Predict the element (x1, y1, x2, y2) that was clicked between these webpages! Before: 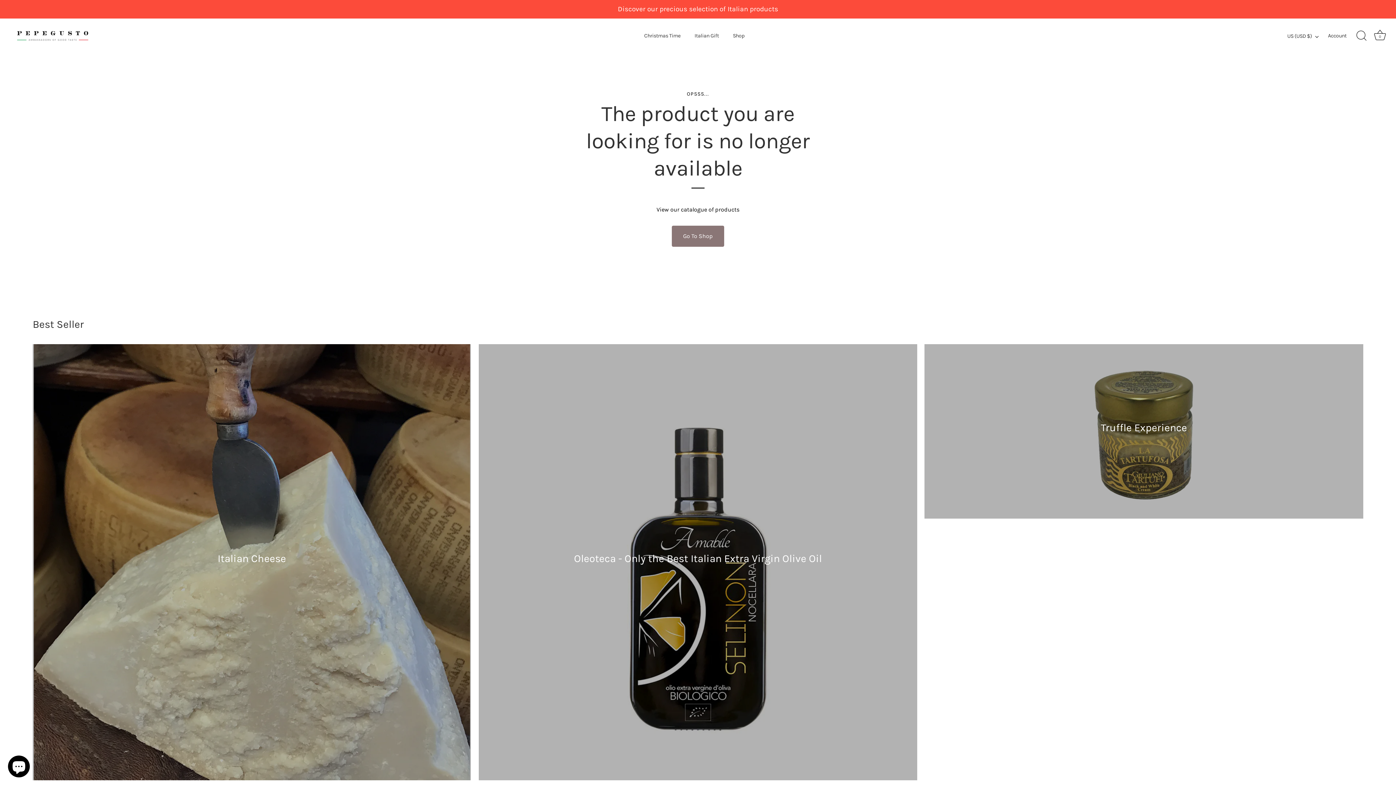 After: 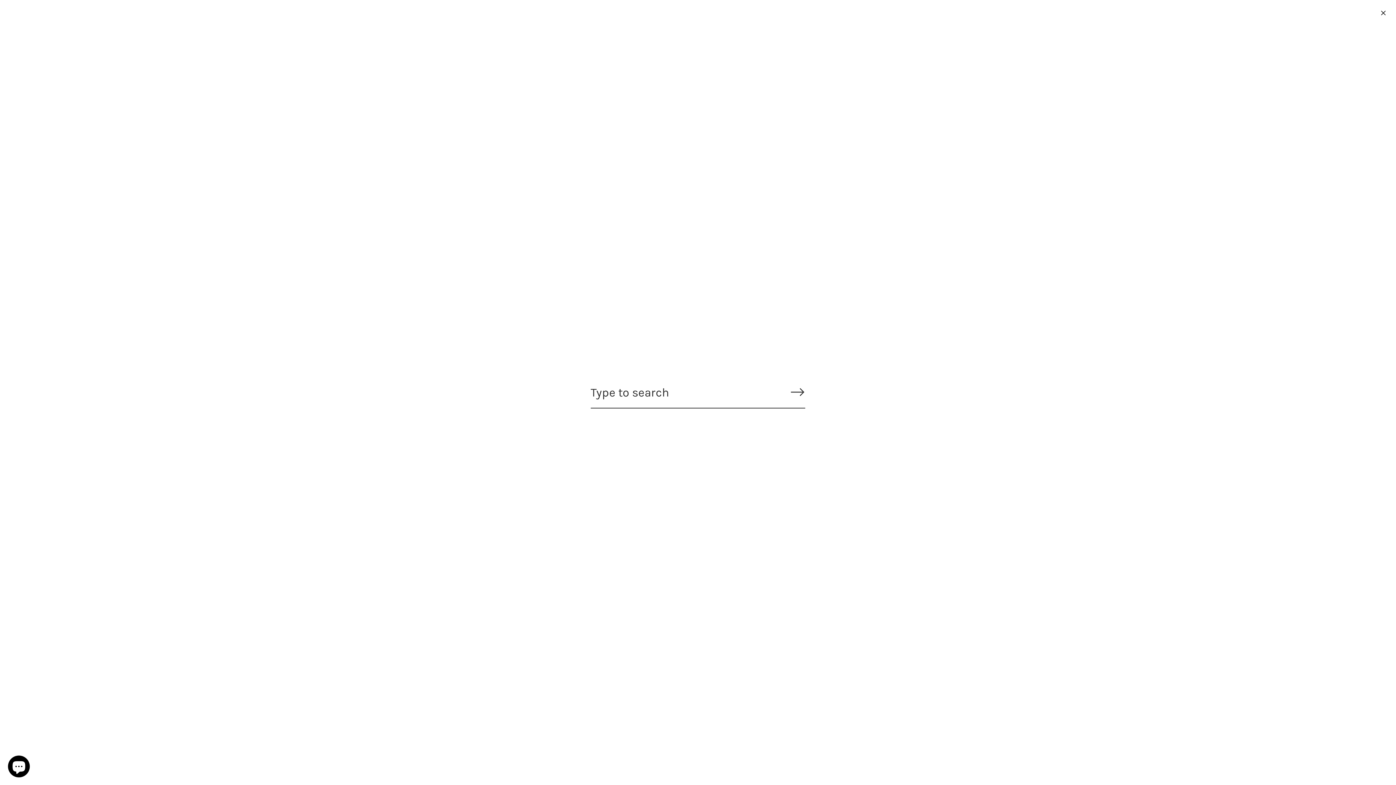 Action: label: Search bbox: (1353, 28, 1369, 44)